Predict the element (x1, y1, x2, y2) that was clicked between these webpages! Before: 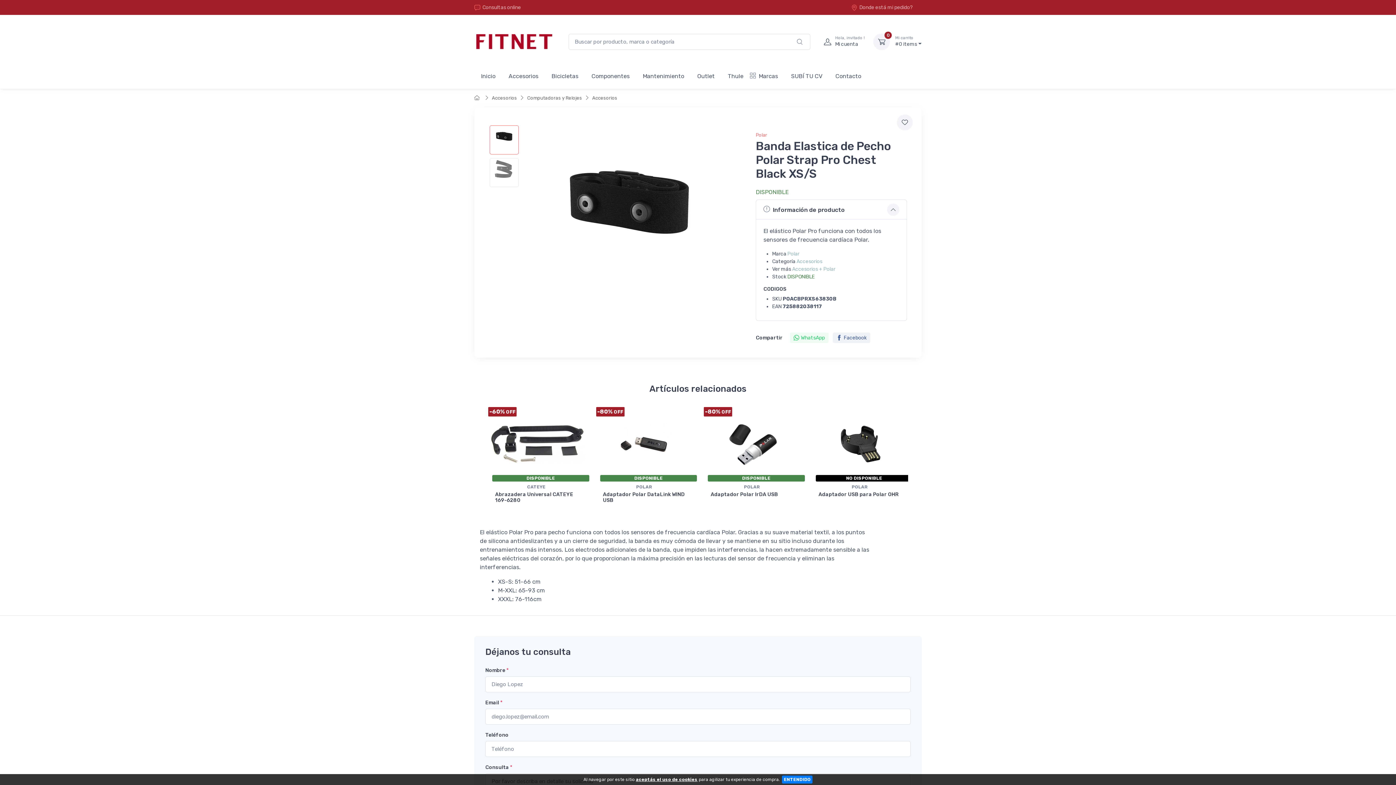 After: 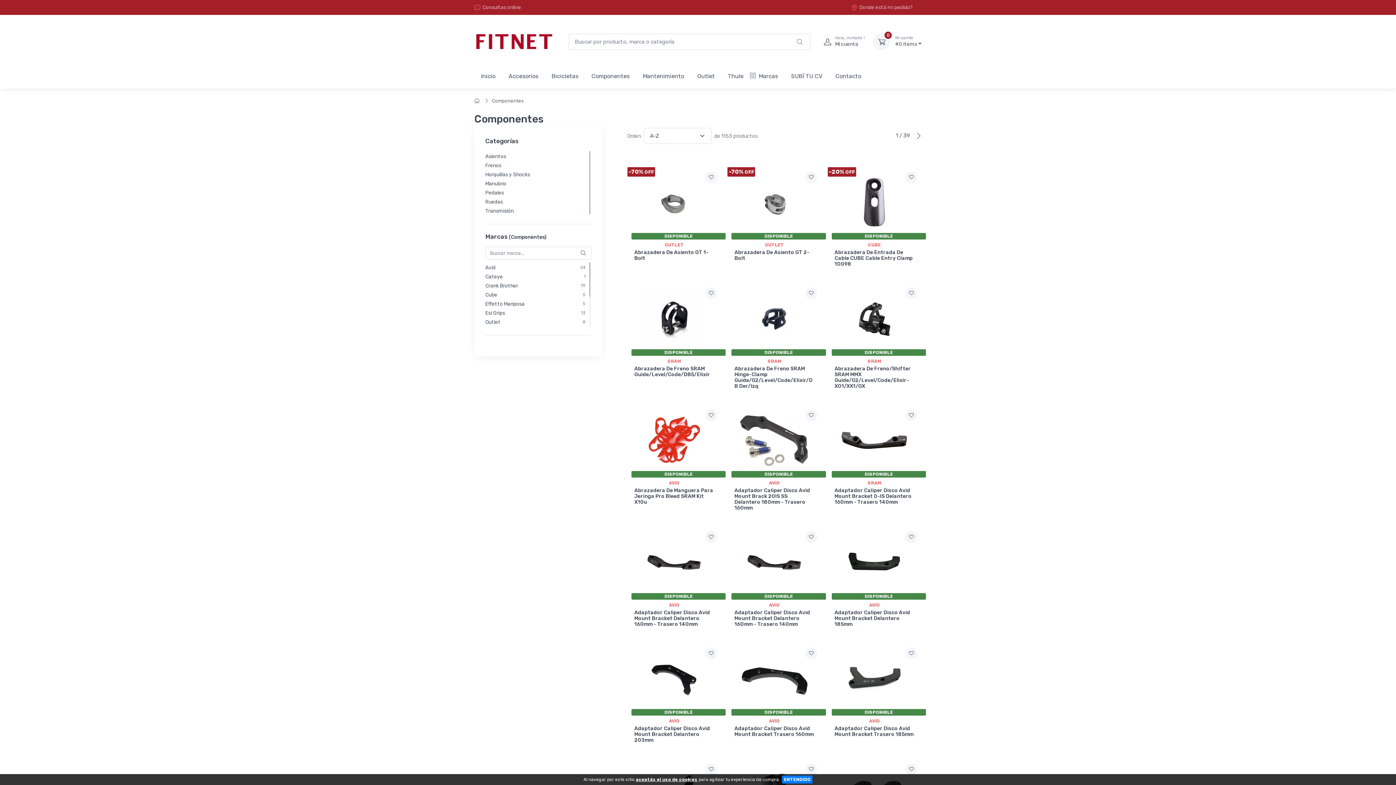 Action: bbox: (585, 65, 636, 85) label: Componentes